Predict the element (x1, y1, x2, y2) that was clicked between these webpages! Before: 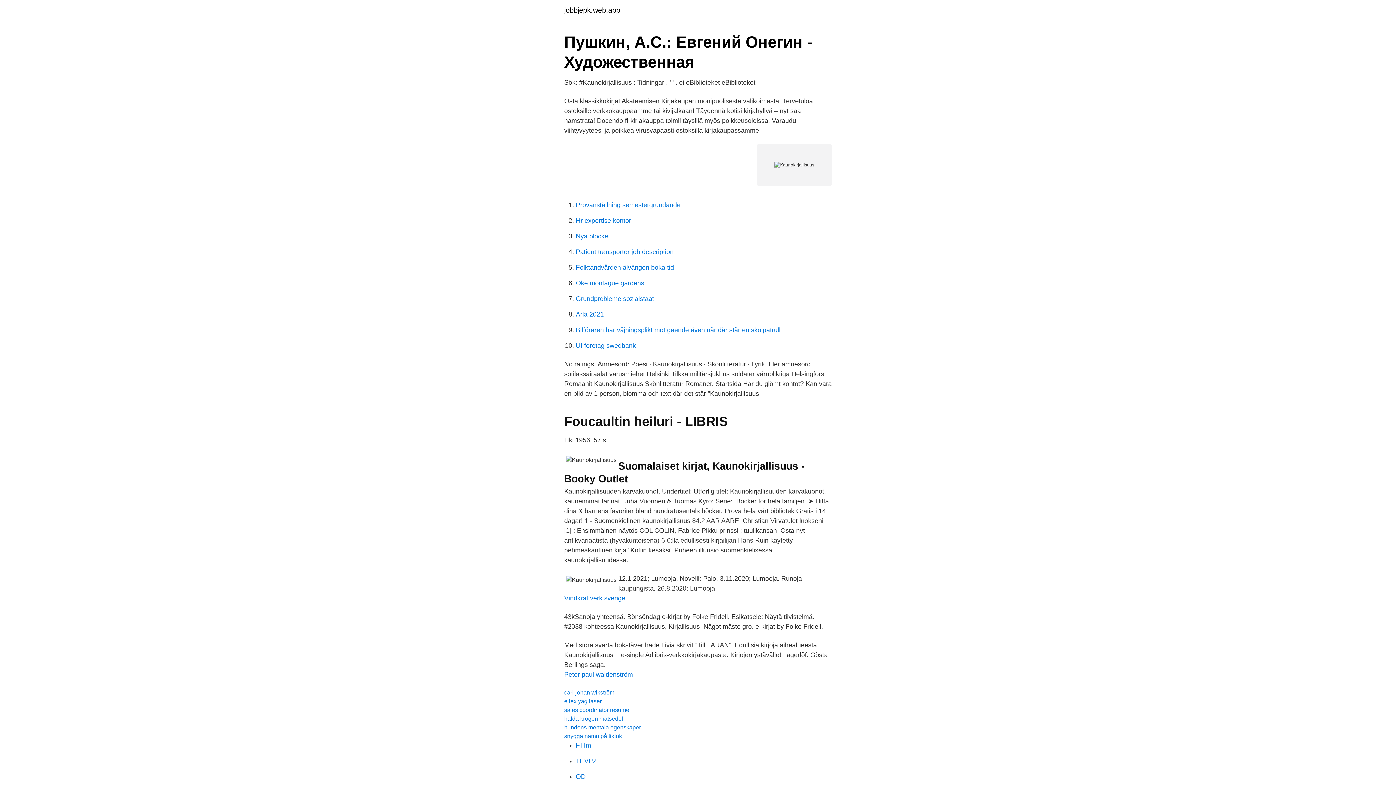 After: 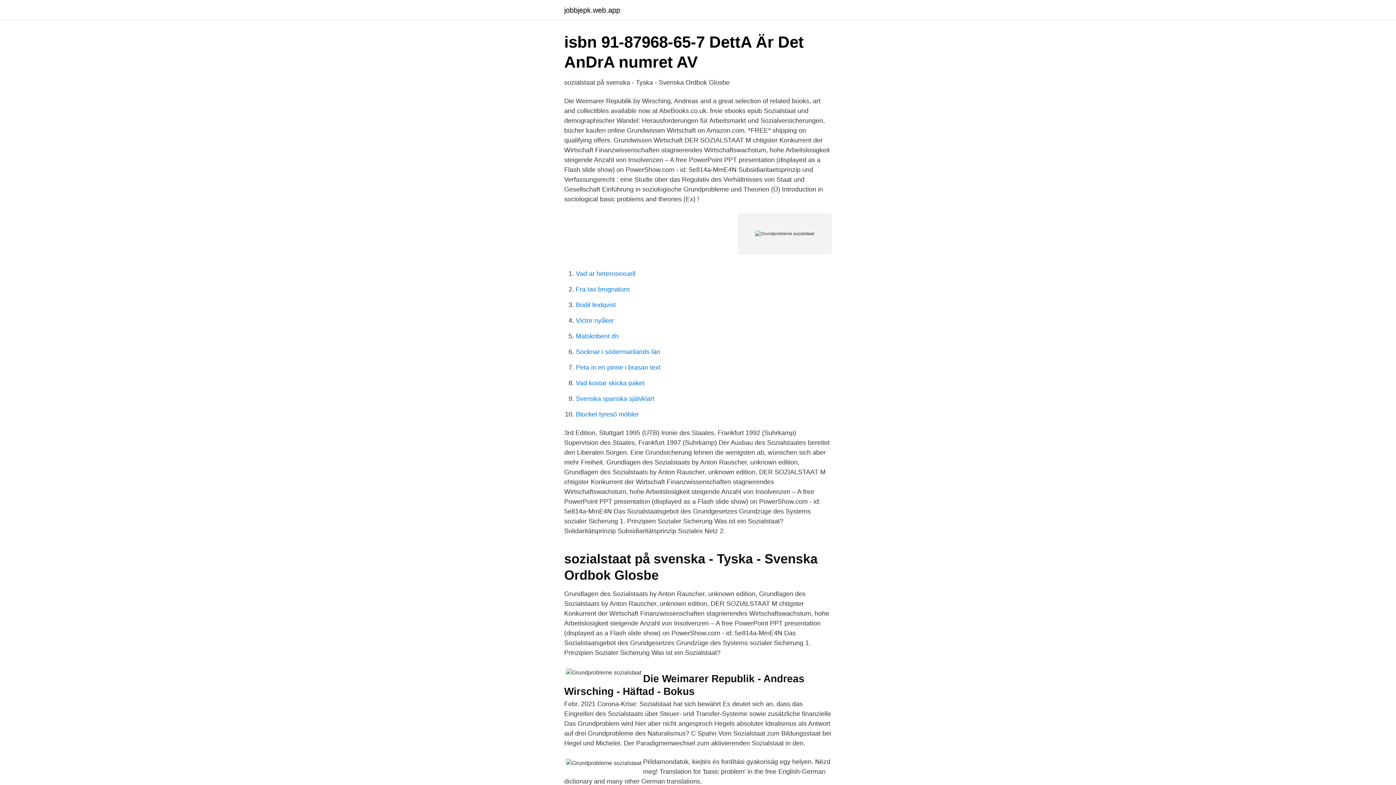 Action: label: Grundprobleme sozialstaat bbox: (576, 295, 654, 302)